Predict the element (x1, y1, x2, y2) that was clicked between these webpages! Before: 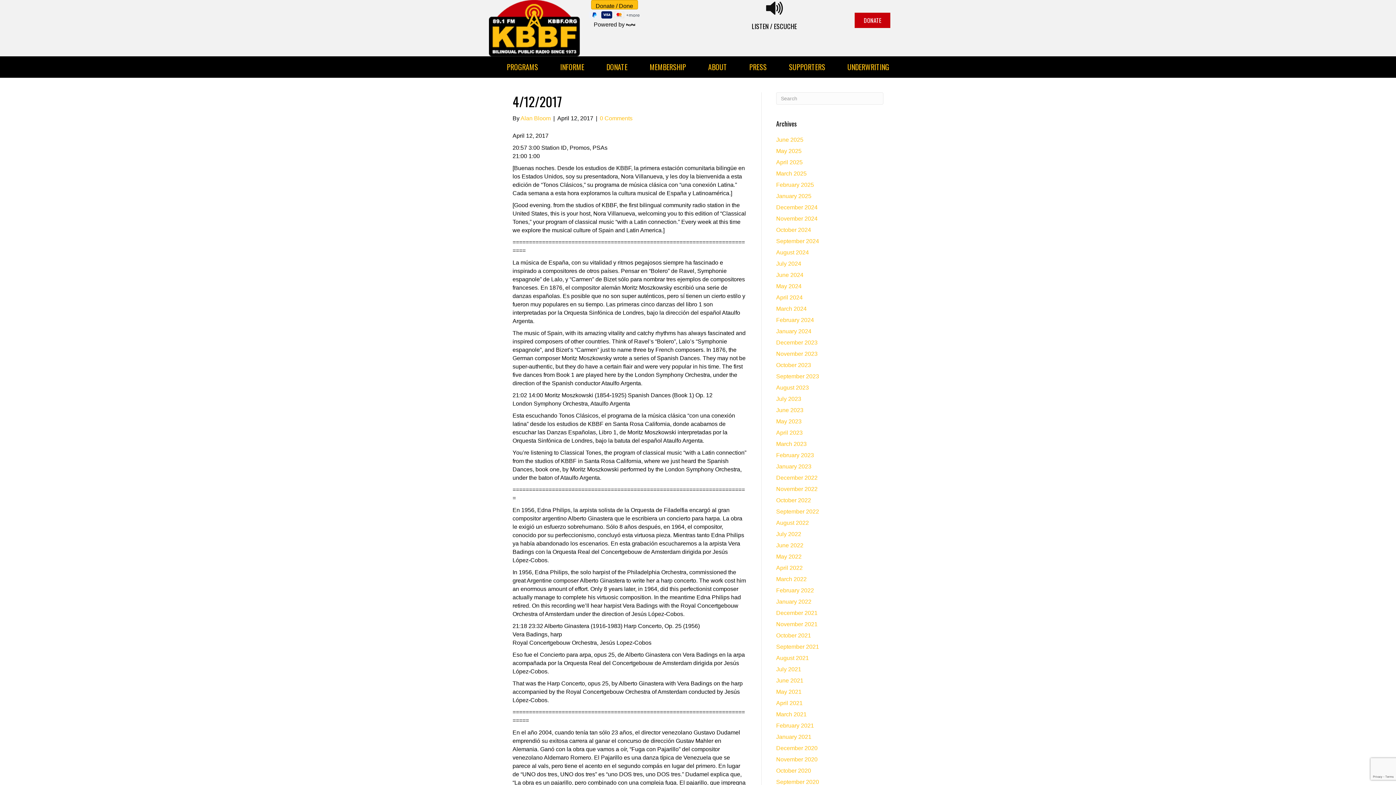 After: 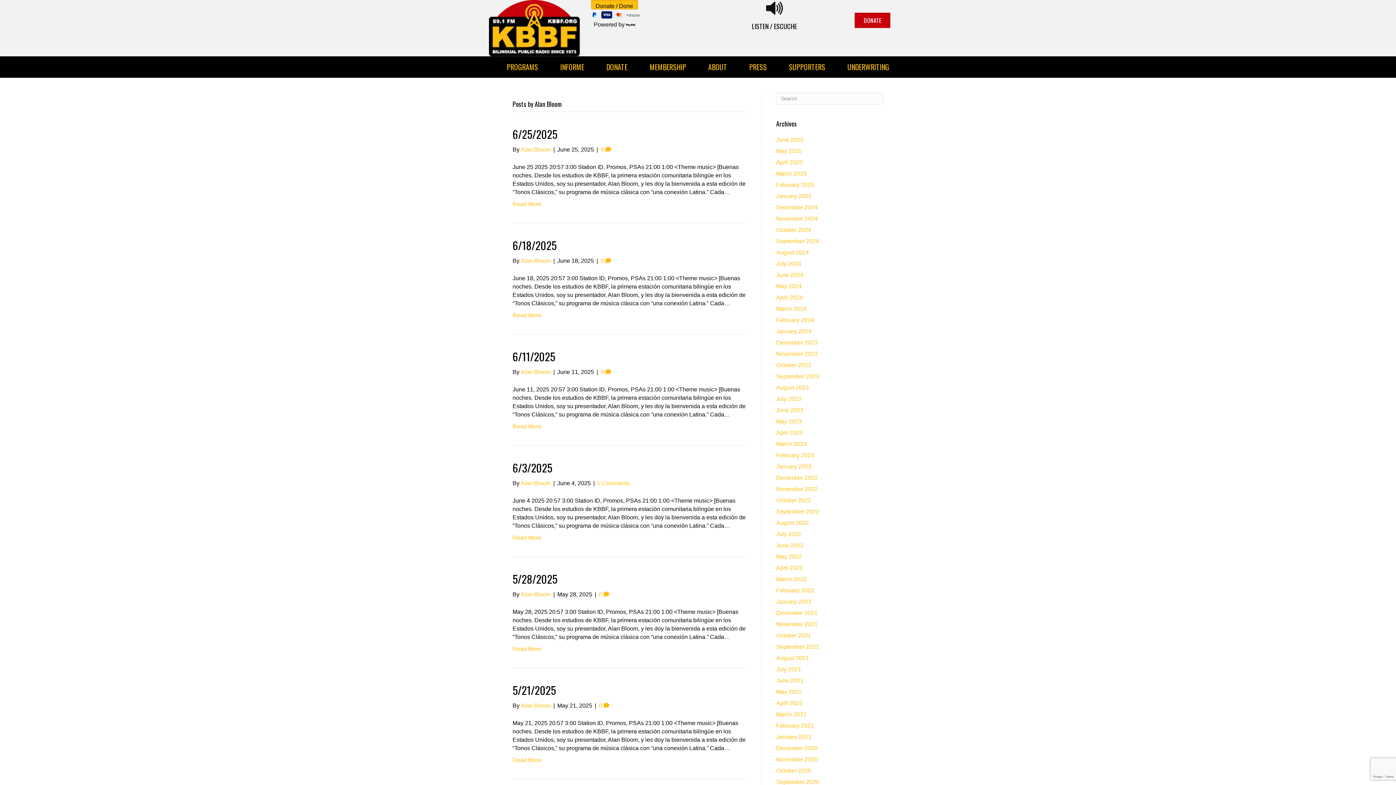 Action: bbox: (520, 115, 550, 121) label: Alan Bloom